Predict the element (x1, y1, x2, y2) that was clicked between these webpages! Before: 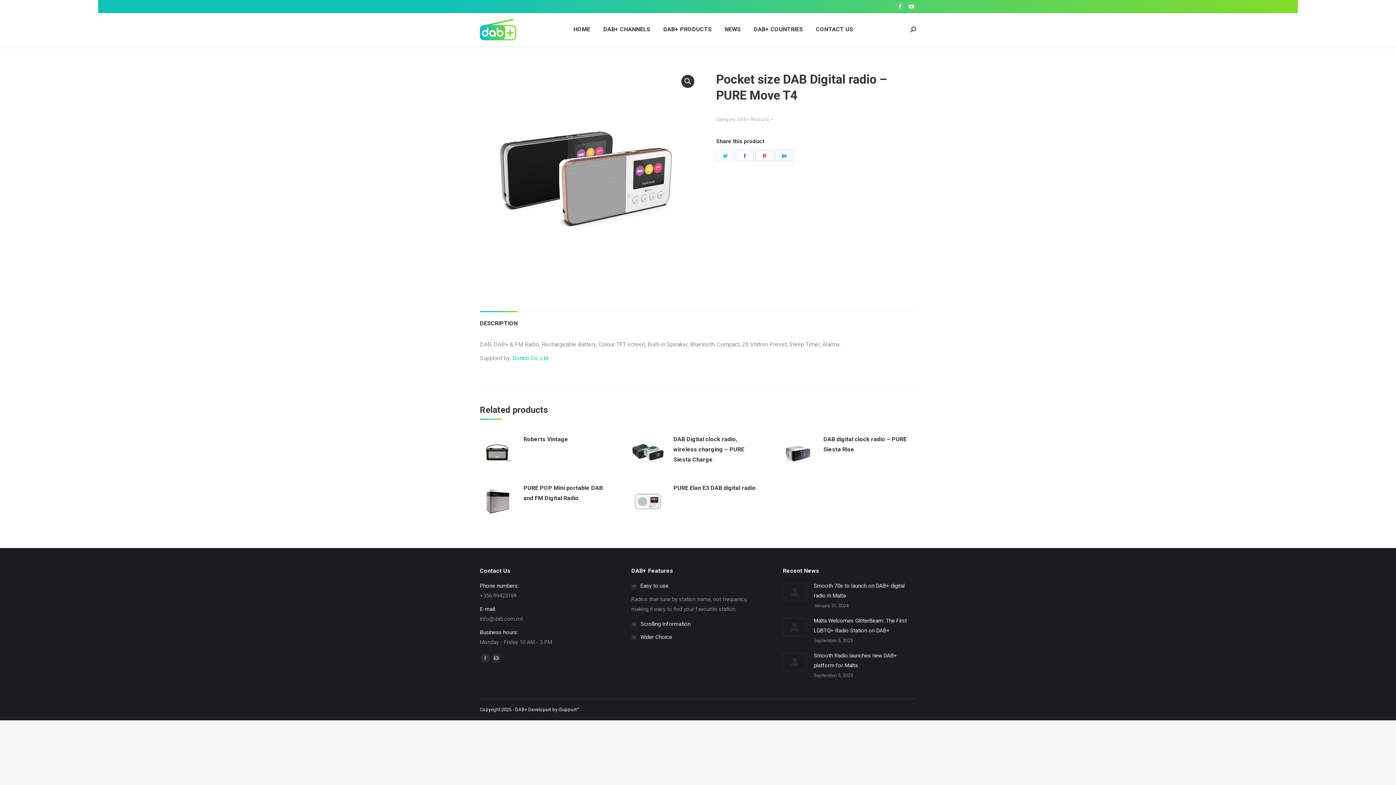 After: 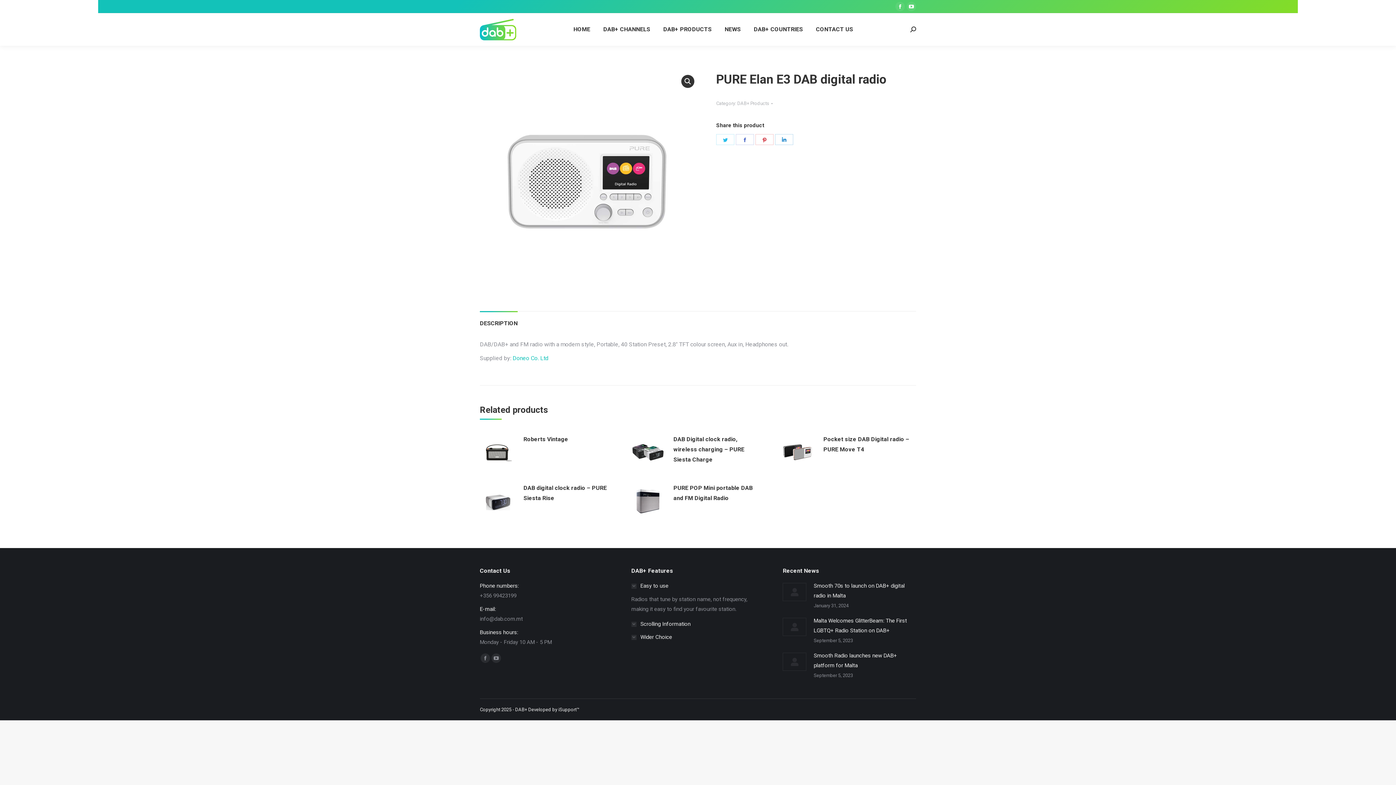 Action: label: PURE Elan E3 DAB digital radio bbox: (673, 483, 756, 493)